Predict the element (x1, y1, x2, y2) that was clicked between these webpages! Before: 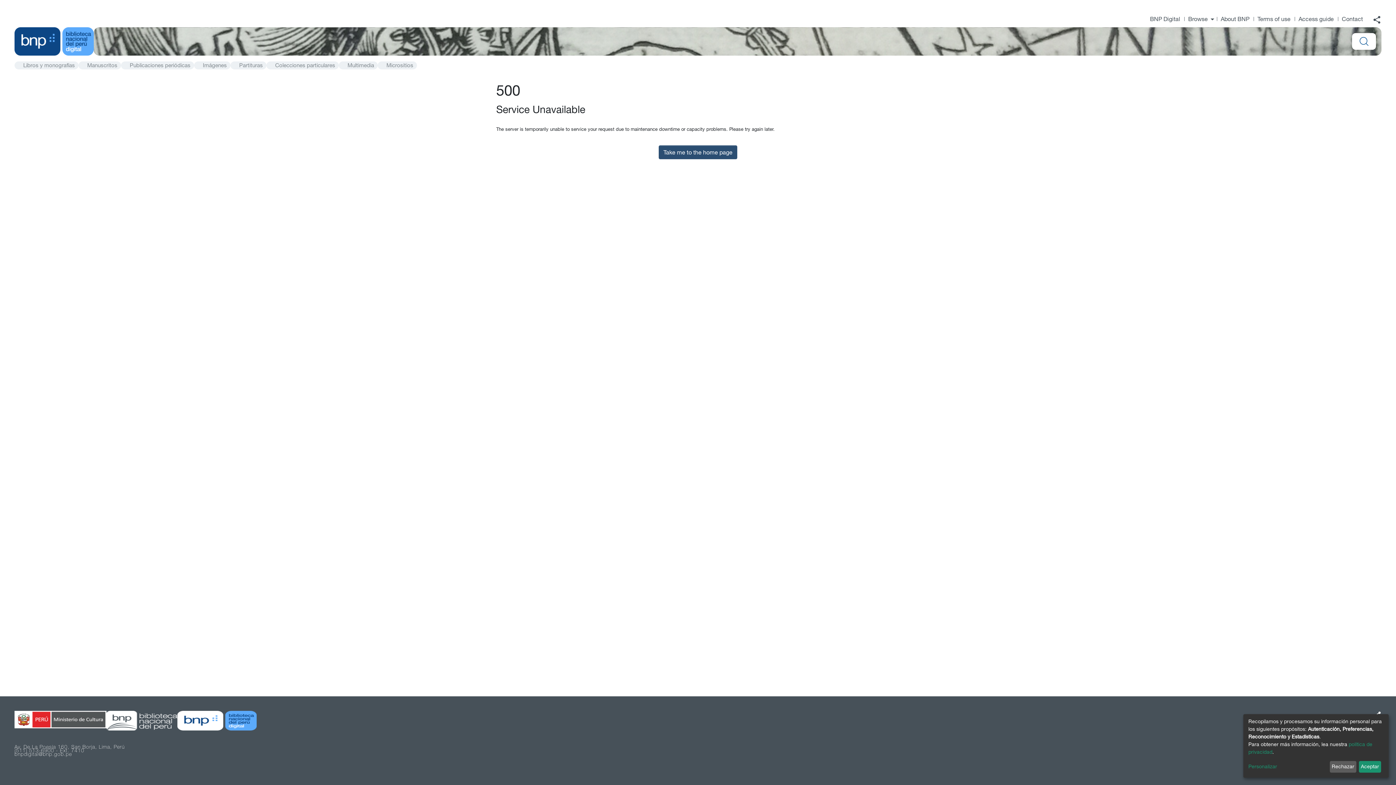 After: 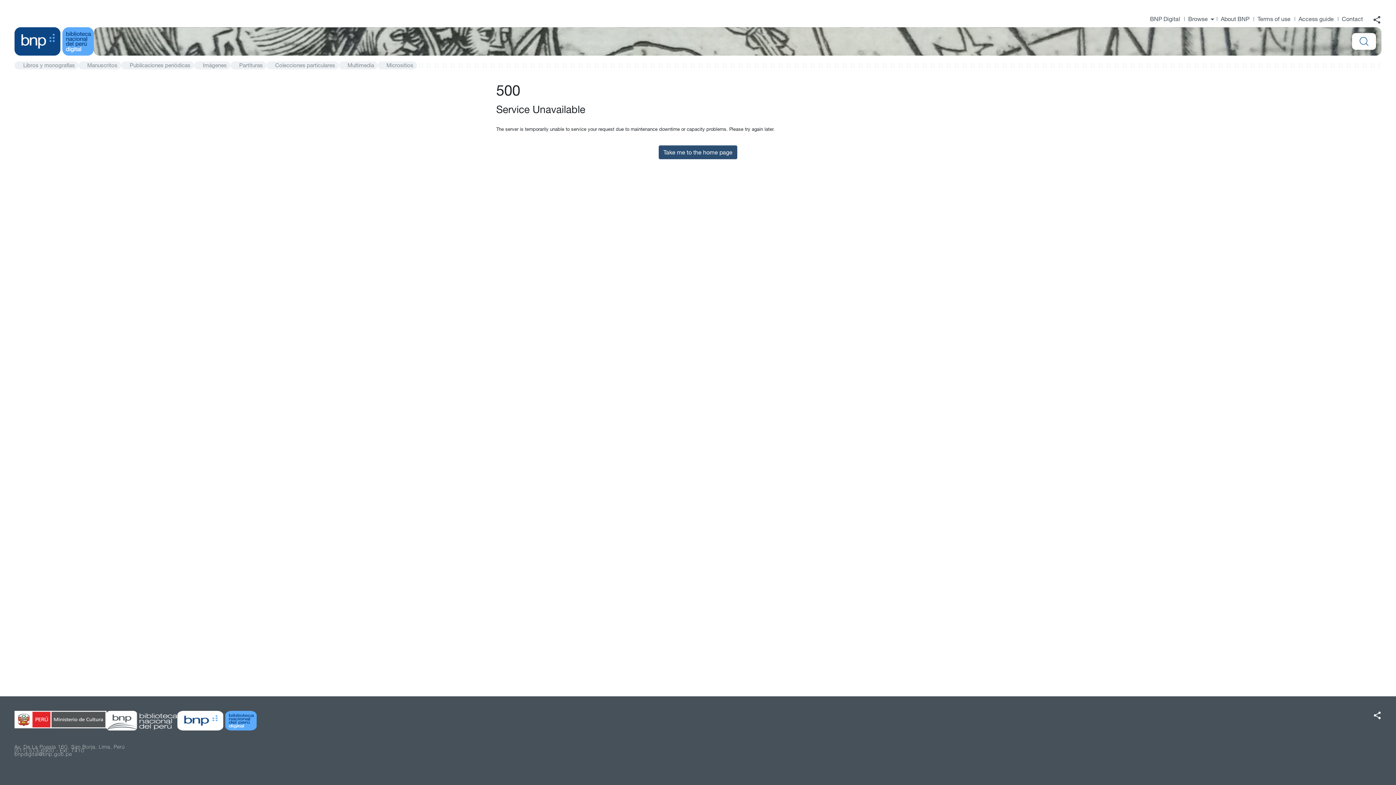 Action: bbox: (1330, 761, 1356, 773) label: Rechazar